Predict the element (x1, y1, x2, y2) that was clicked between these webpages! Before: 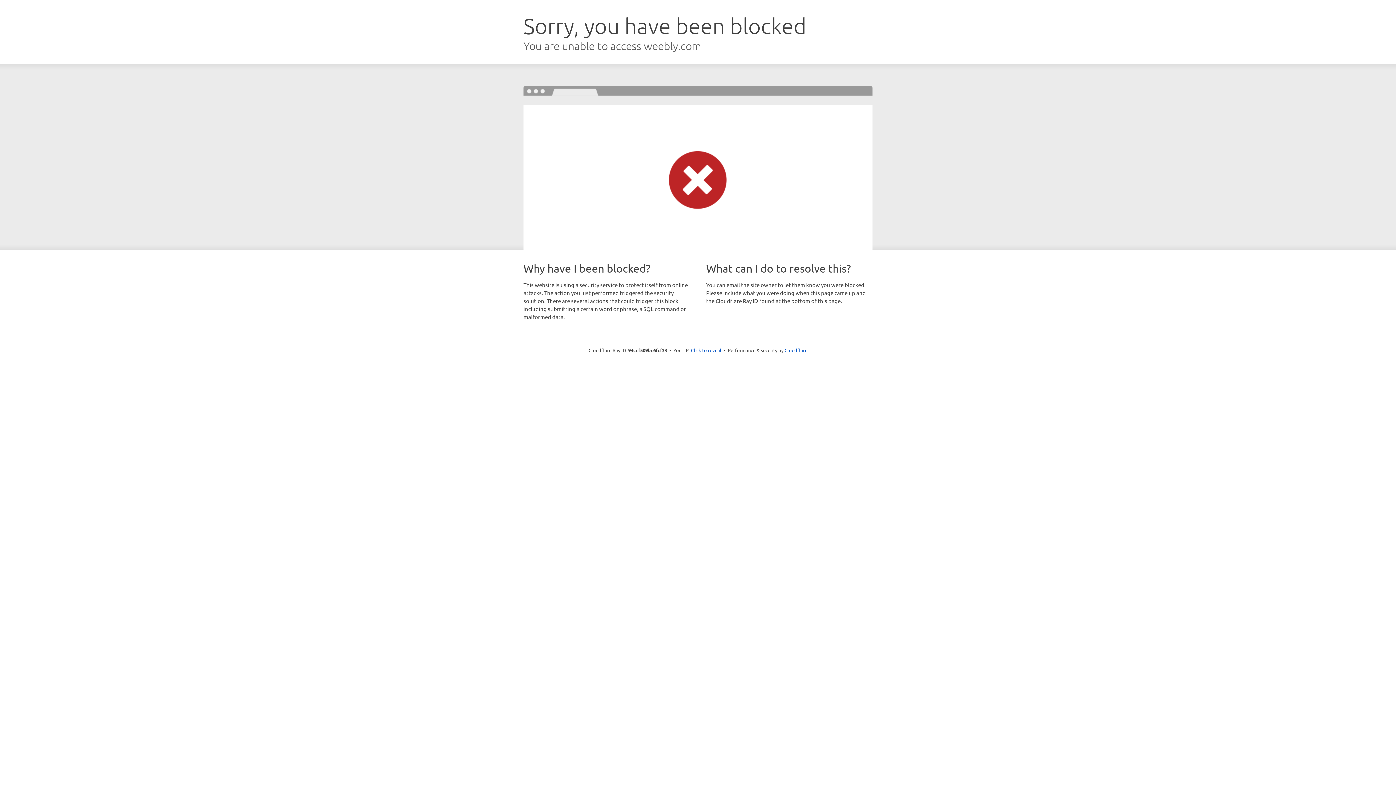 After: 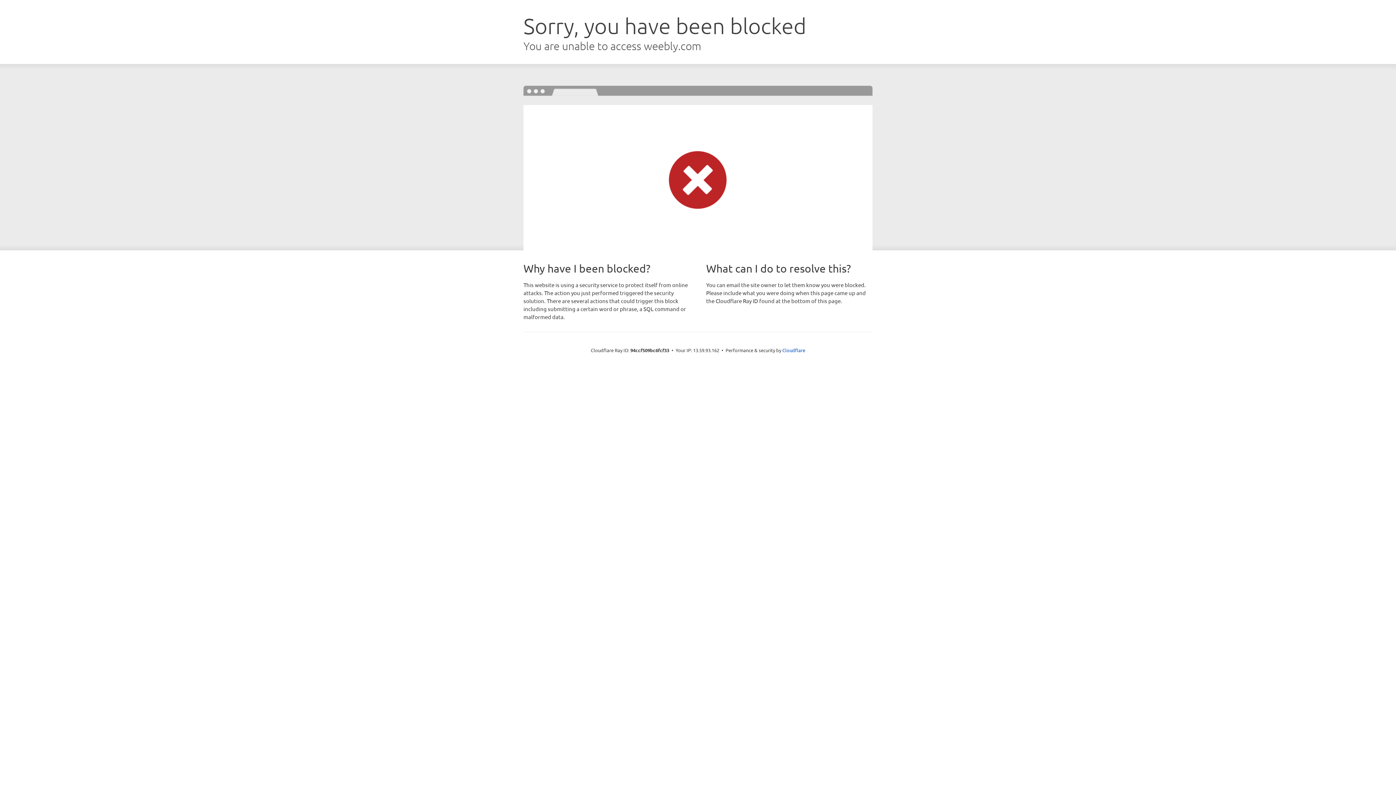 Action: label: Click to reveal bbox: (691, 346, 721, 353)